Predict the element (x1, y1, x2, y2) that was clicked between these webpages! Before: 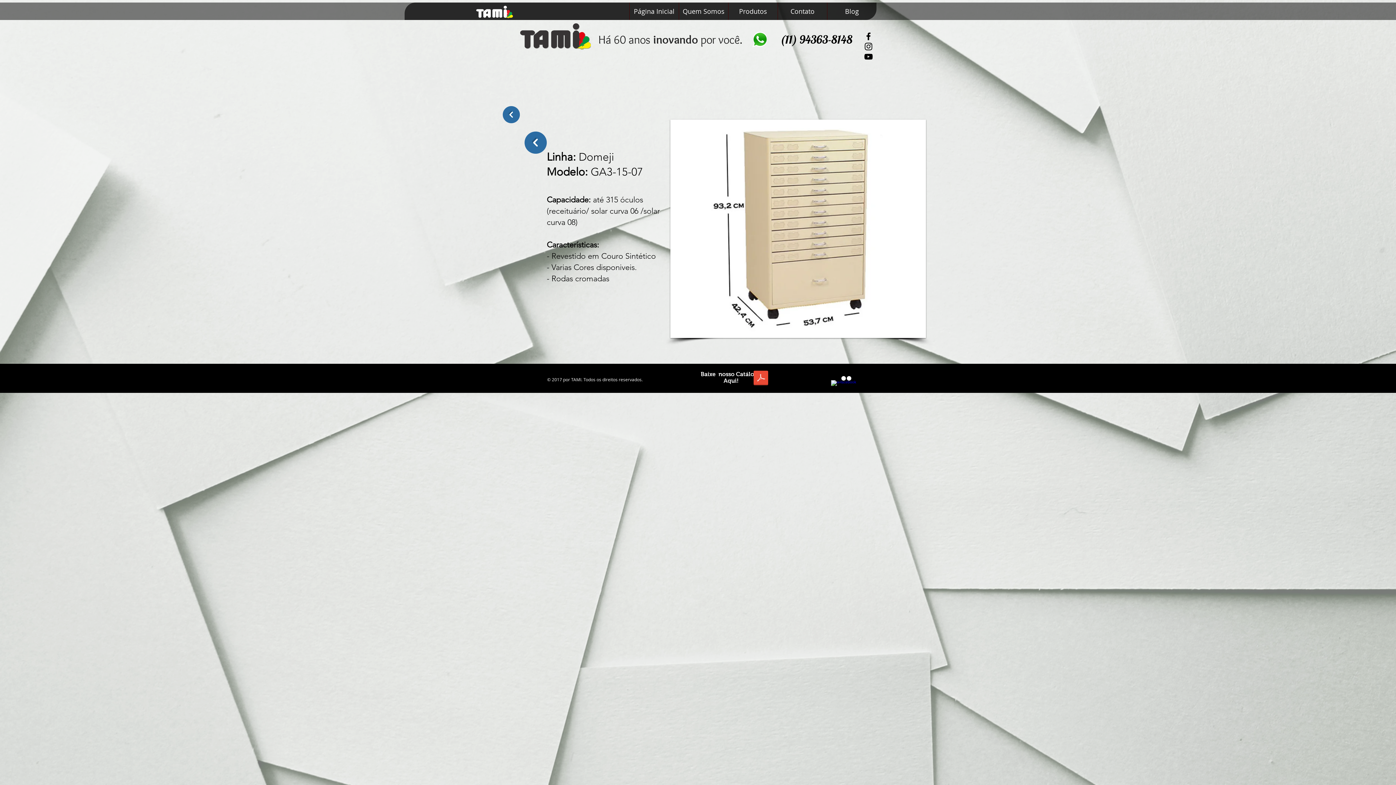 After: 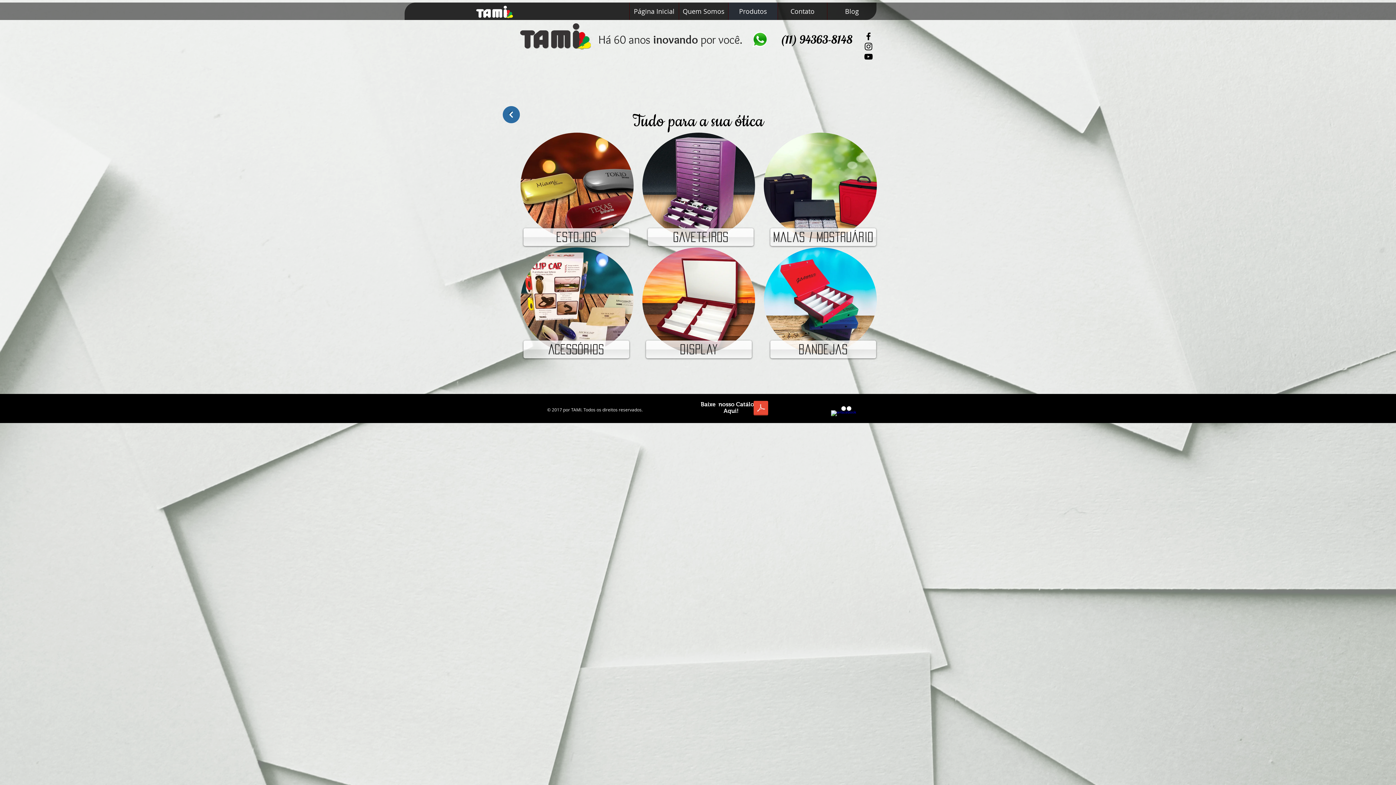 Action: bbox: (502, 106, 520, 123)